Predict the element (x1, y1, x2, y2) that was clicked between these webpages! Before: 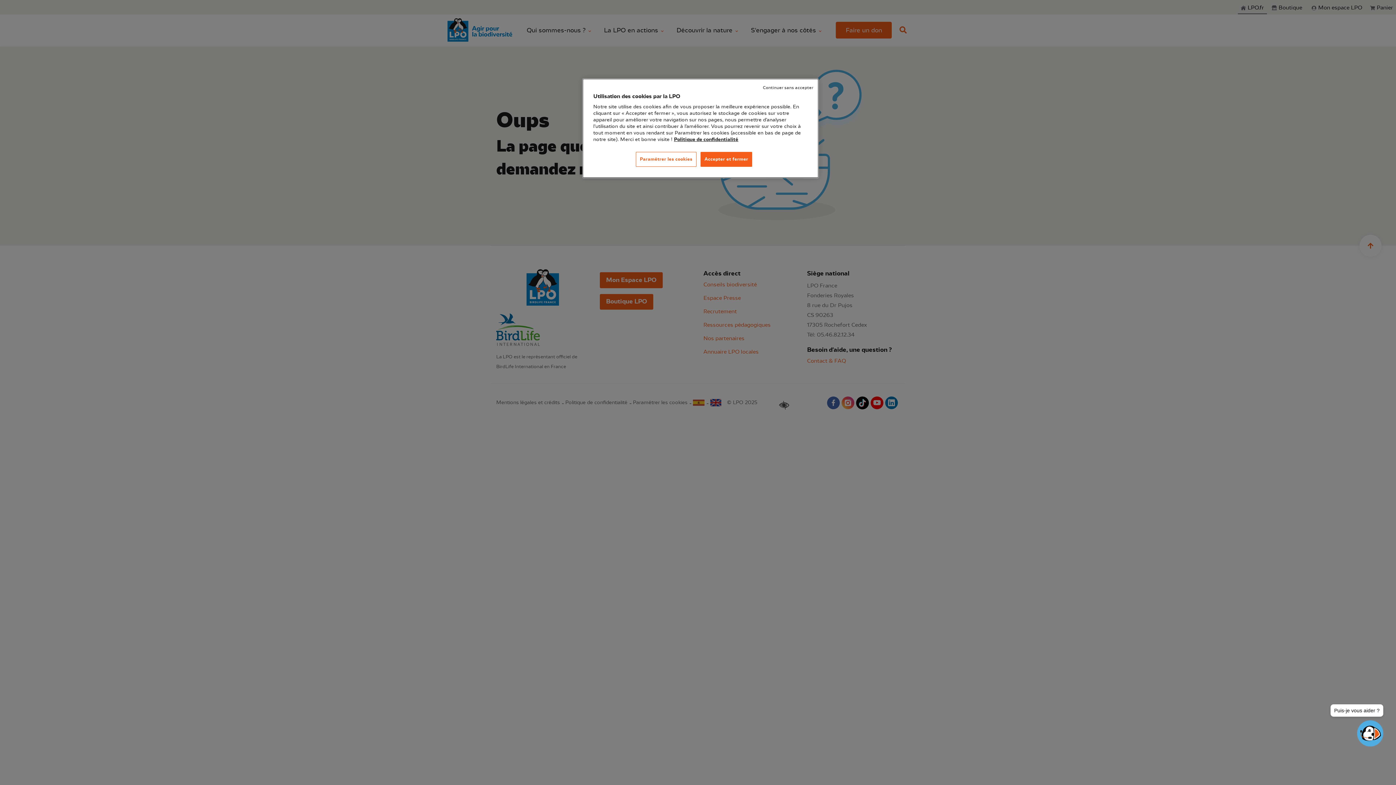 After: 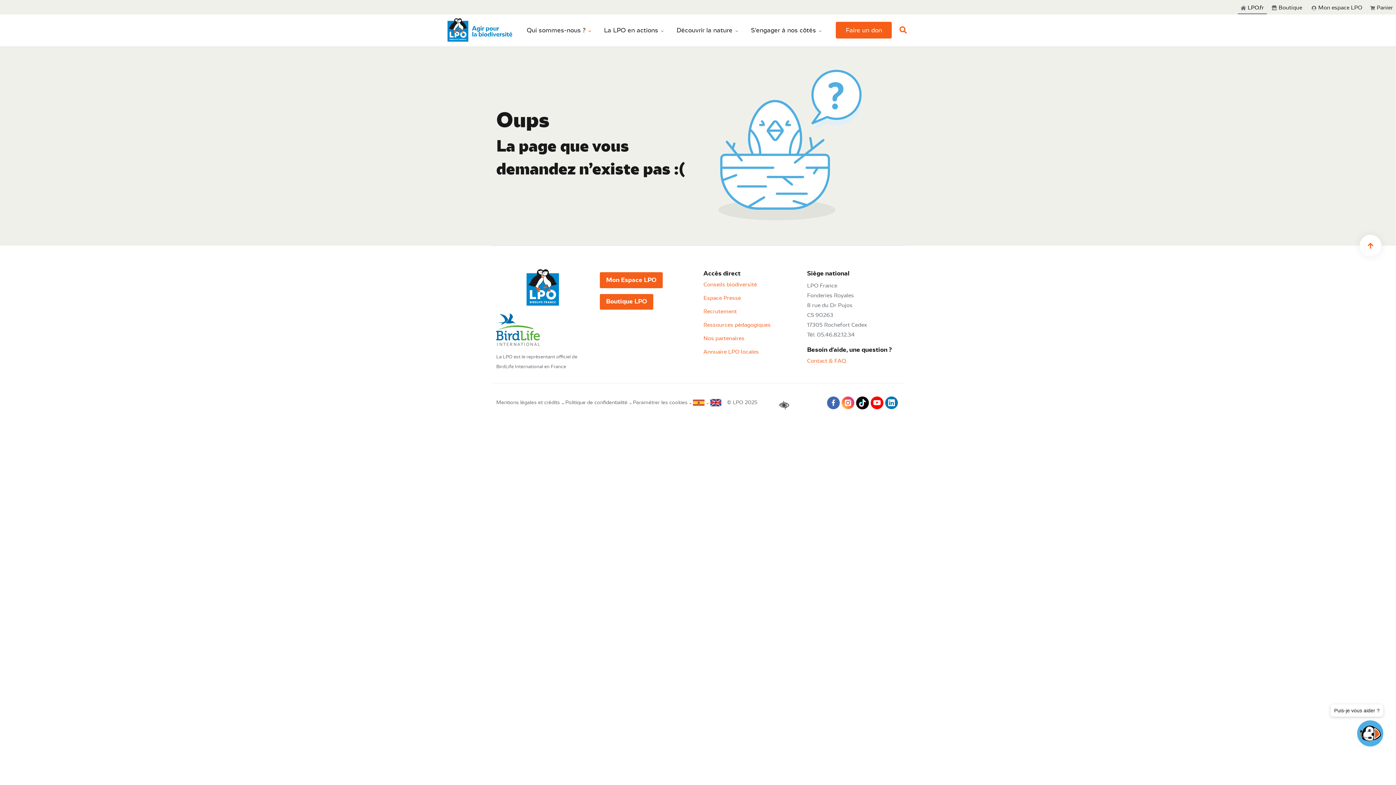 Action: label: Continuer sans accepter bbox: (763, 85, 813, 90)